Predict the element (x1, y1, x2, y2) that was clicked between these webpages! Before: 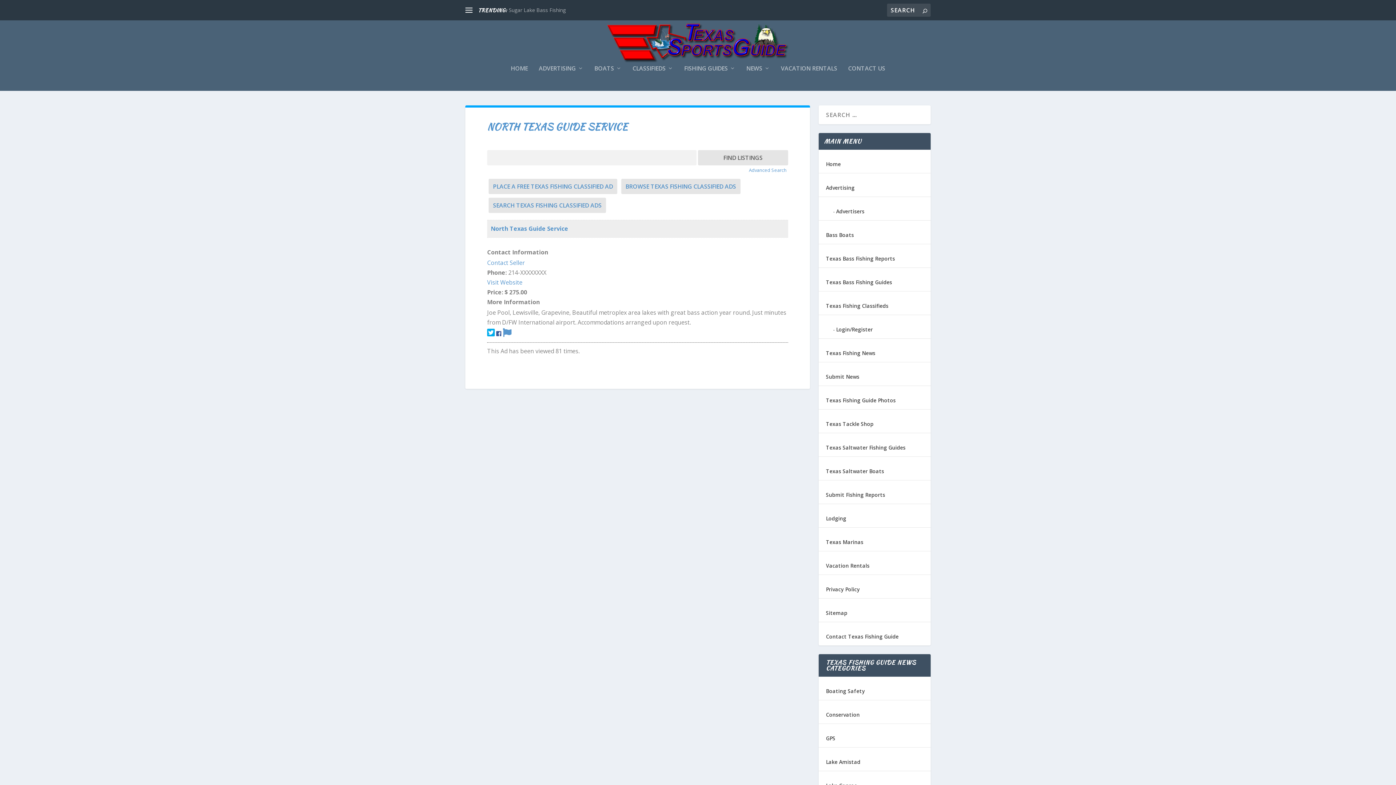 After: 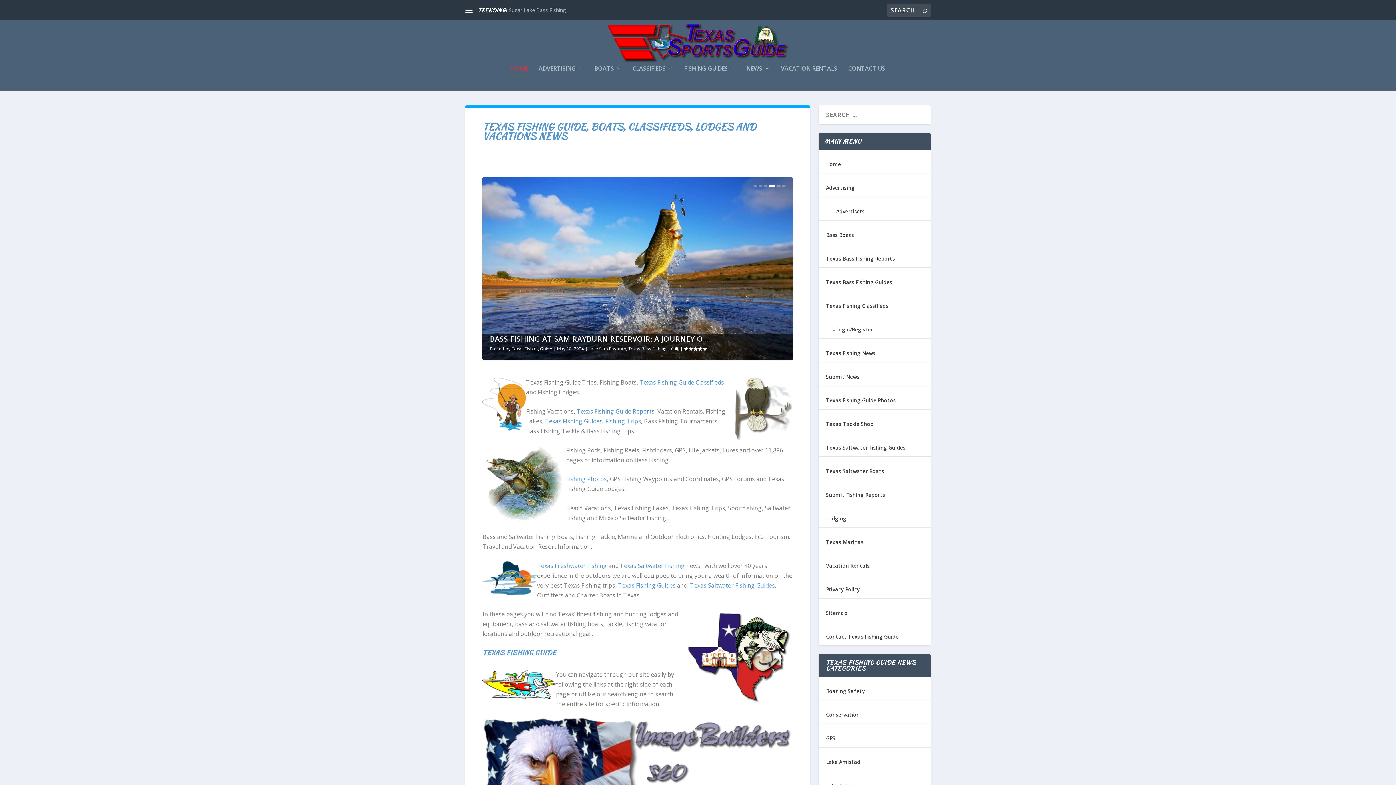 Action: bbox: (465, 20, 930, 65)